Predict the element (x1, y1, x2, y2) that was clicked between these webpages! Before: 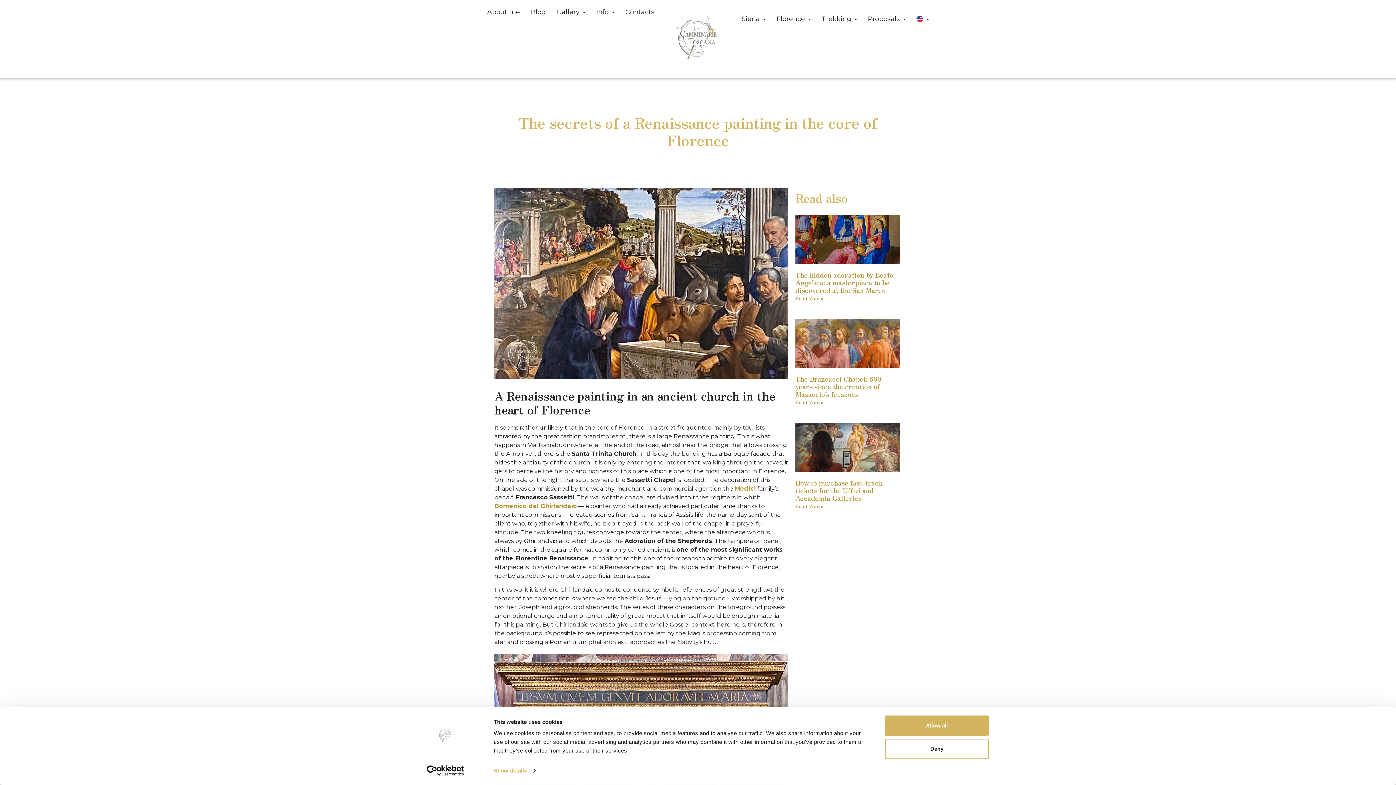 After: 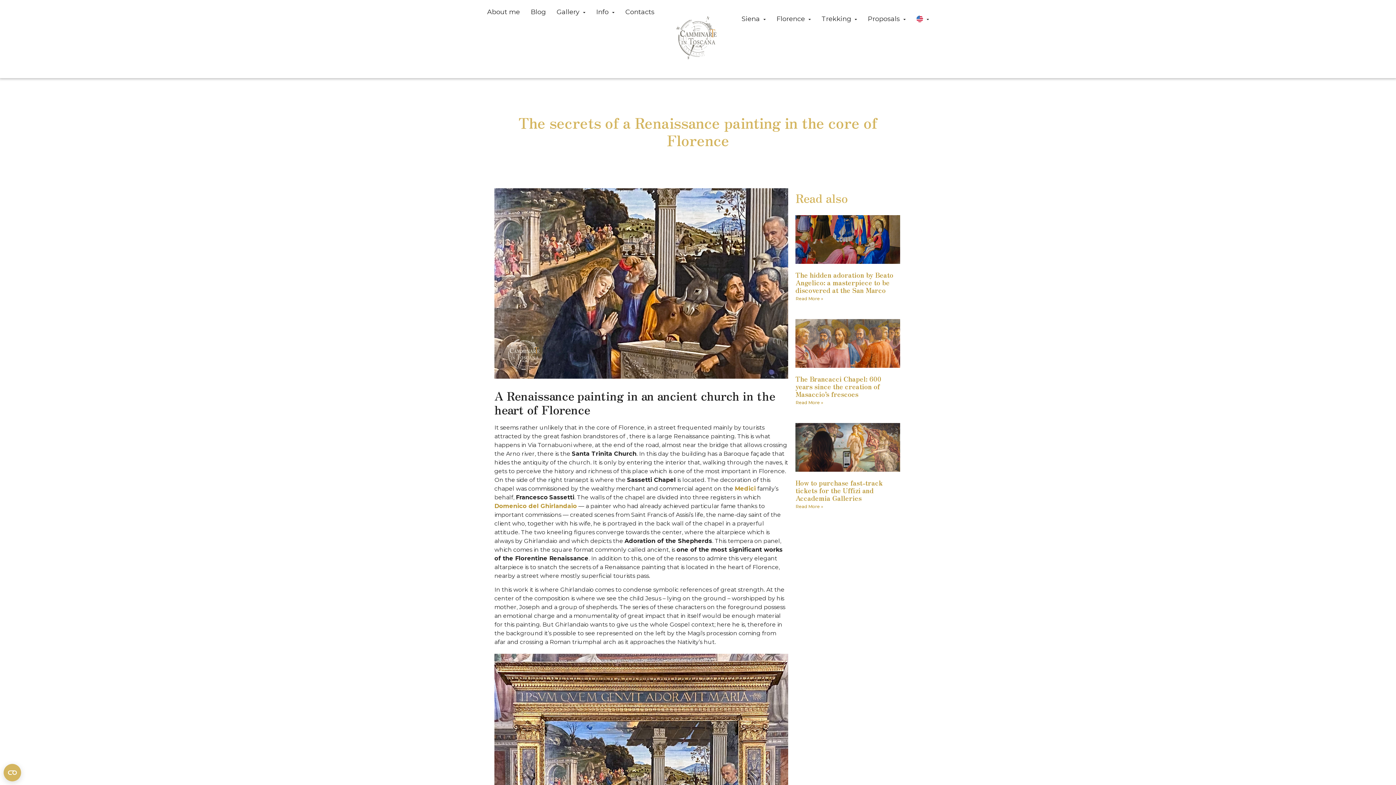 Action: label: Deny bbox: (885, 739, 989, 759)